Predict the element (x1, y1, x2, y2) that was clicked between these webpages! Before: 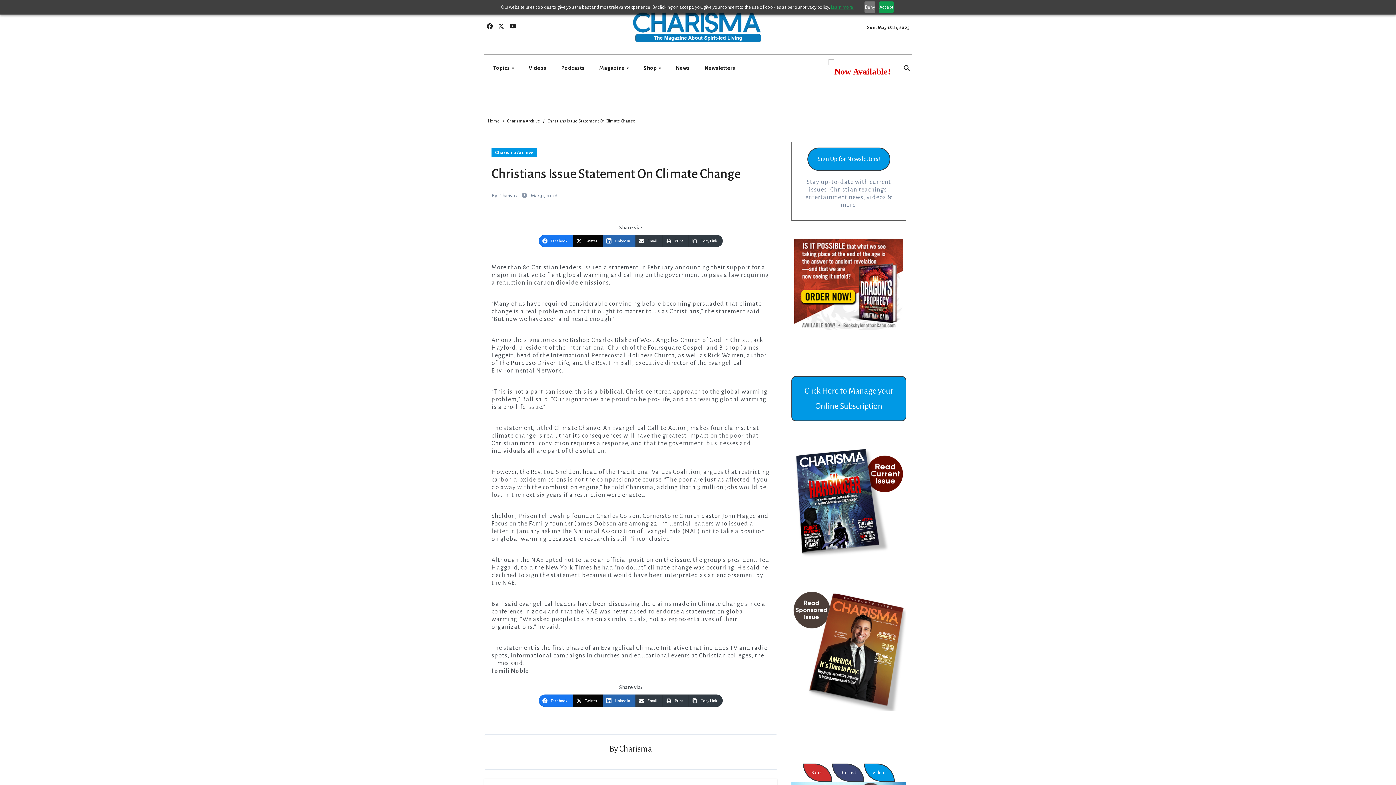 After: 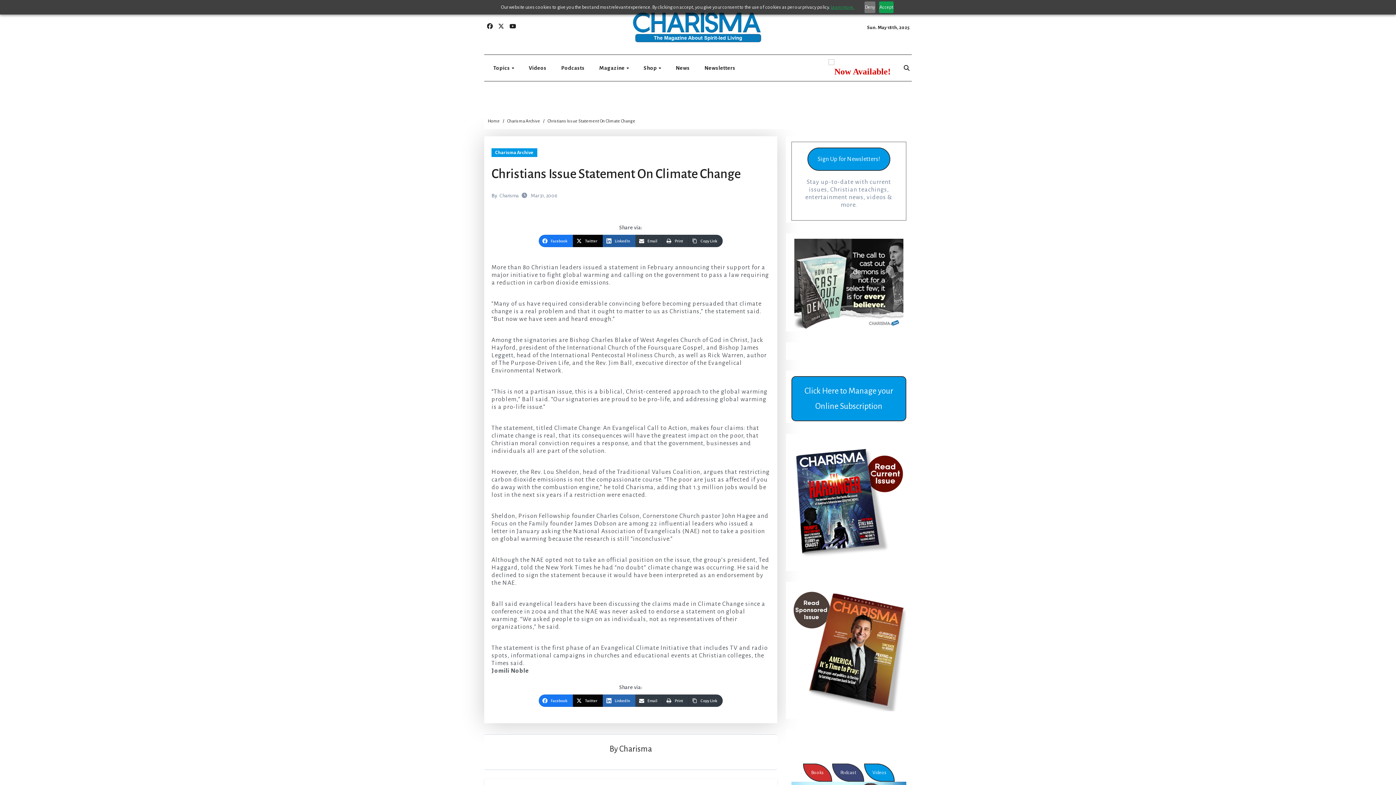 Action: label: LinkedIn bbox: (602, 234, 635, 247)